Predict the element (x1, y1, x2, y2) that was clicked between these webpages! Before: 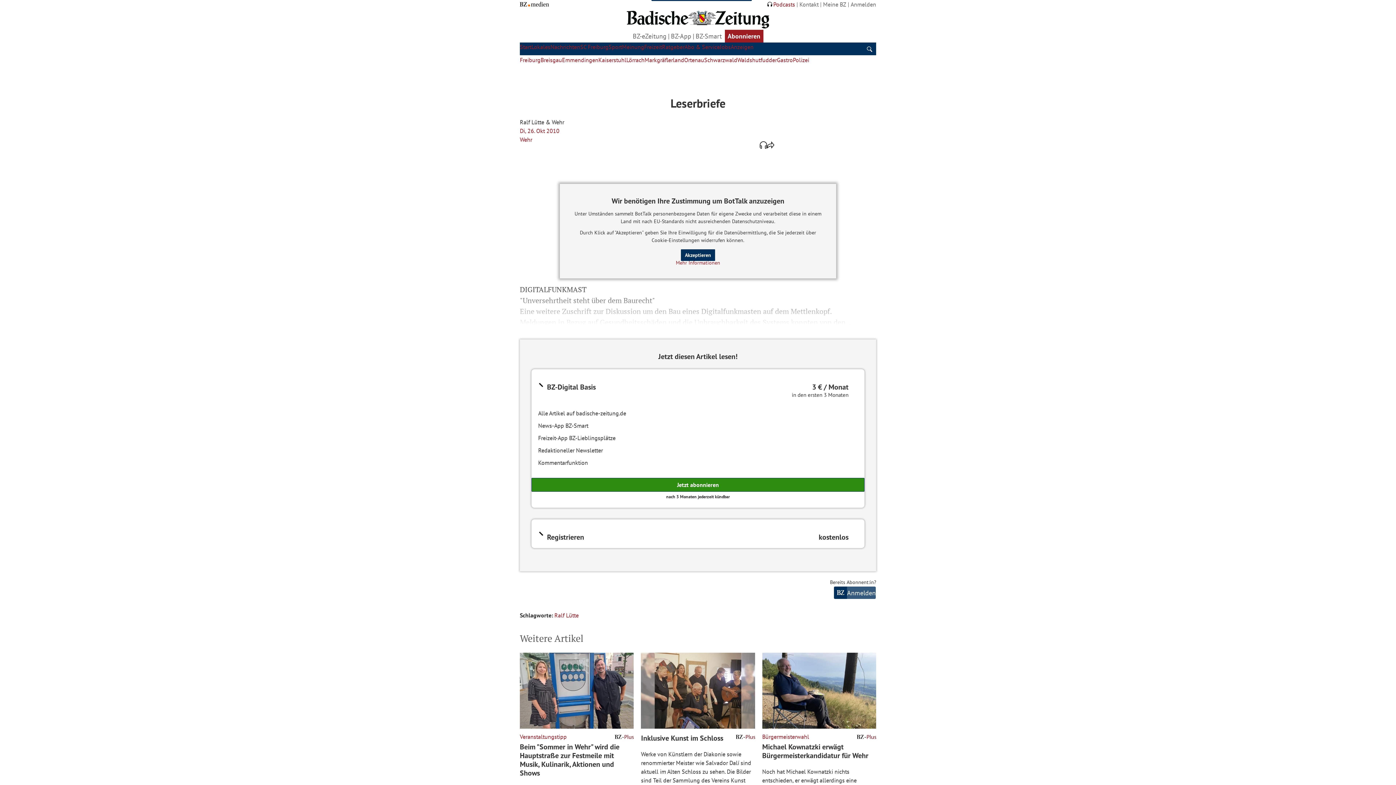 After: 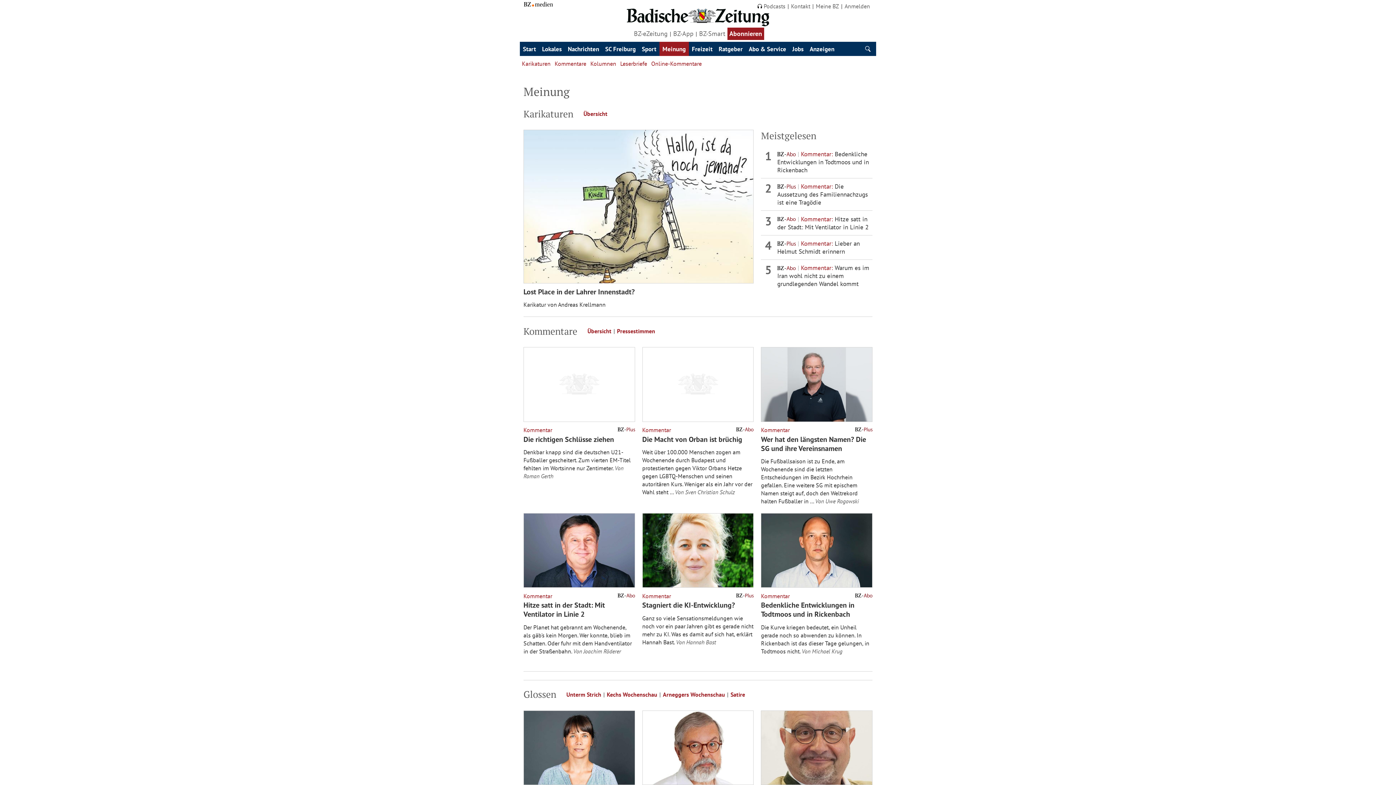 Action: label: Meinung bbox: (622, 43, 644, 50)